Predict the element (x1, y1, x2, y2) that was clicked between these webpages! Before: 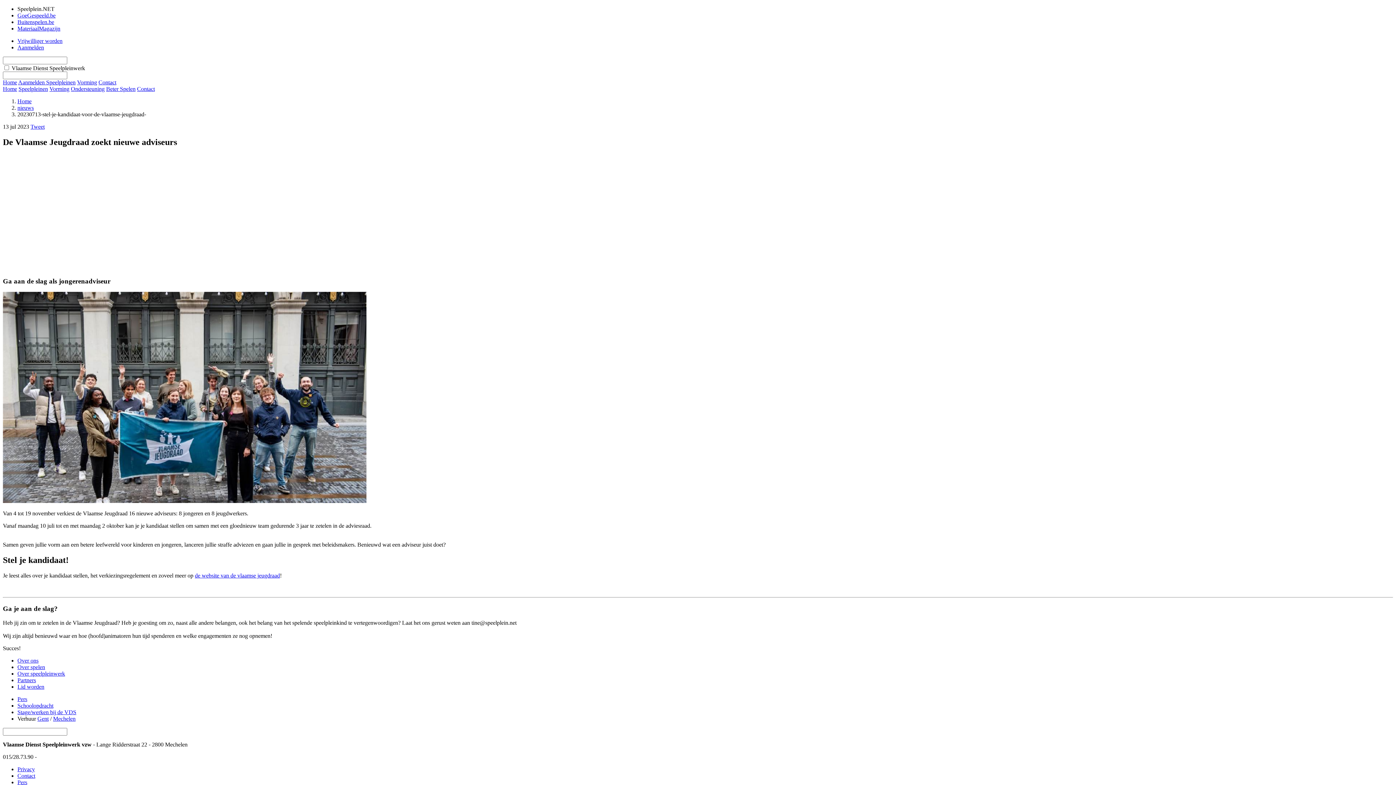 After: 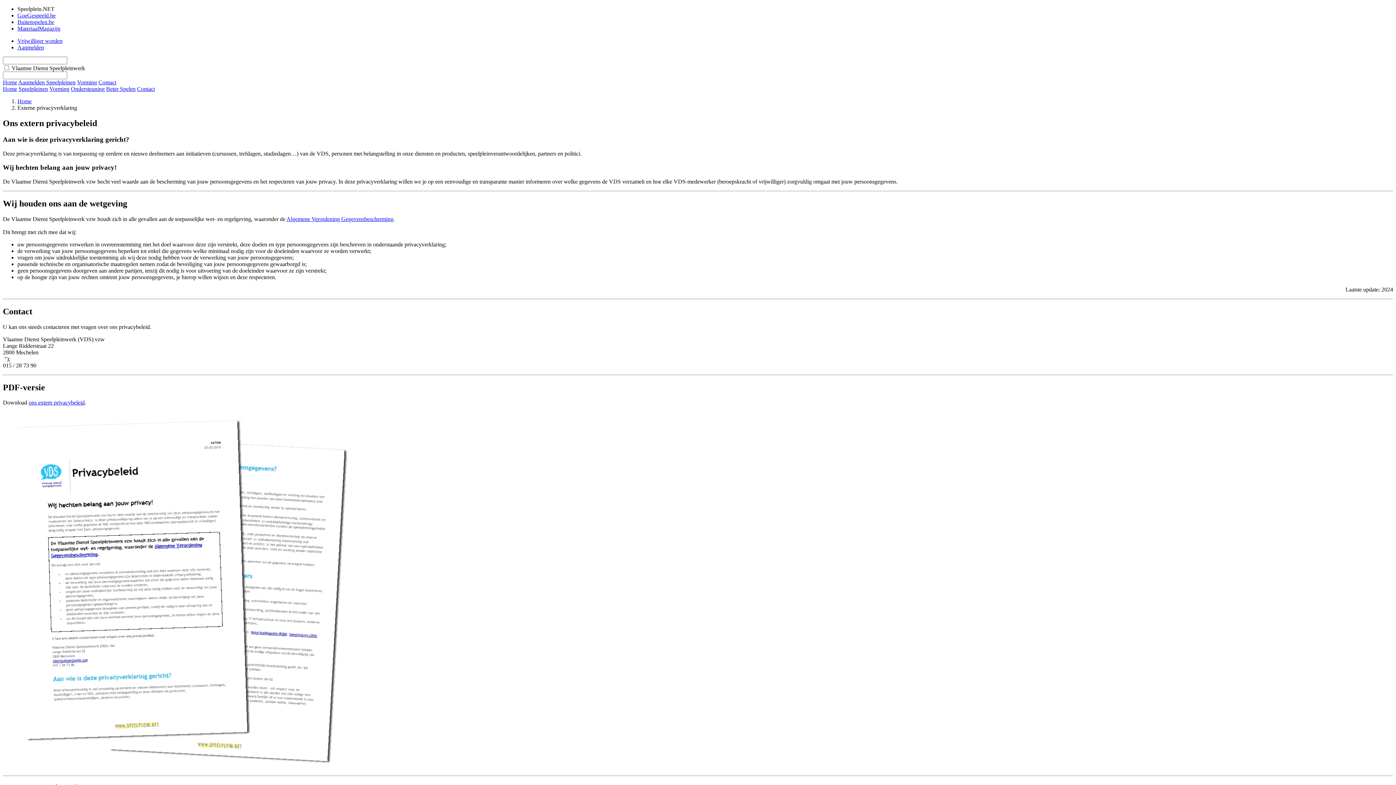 Action: bbox: (17, 766, 34, 772) label: Privacy